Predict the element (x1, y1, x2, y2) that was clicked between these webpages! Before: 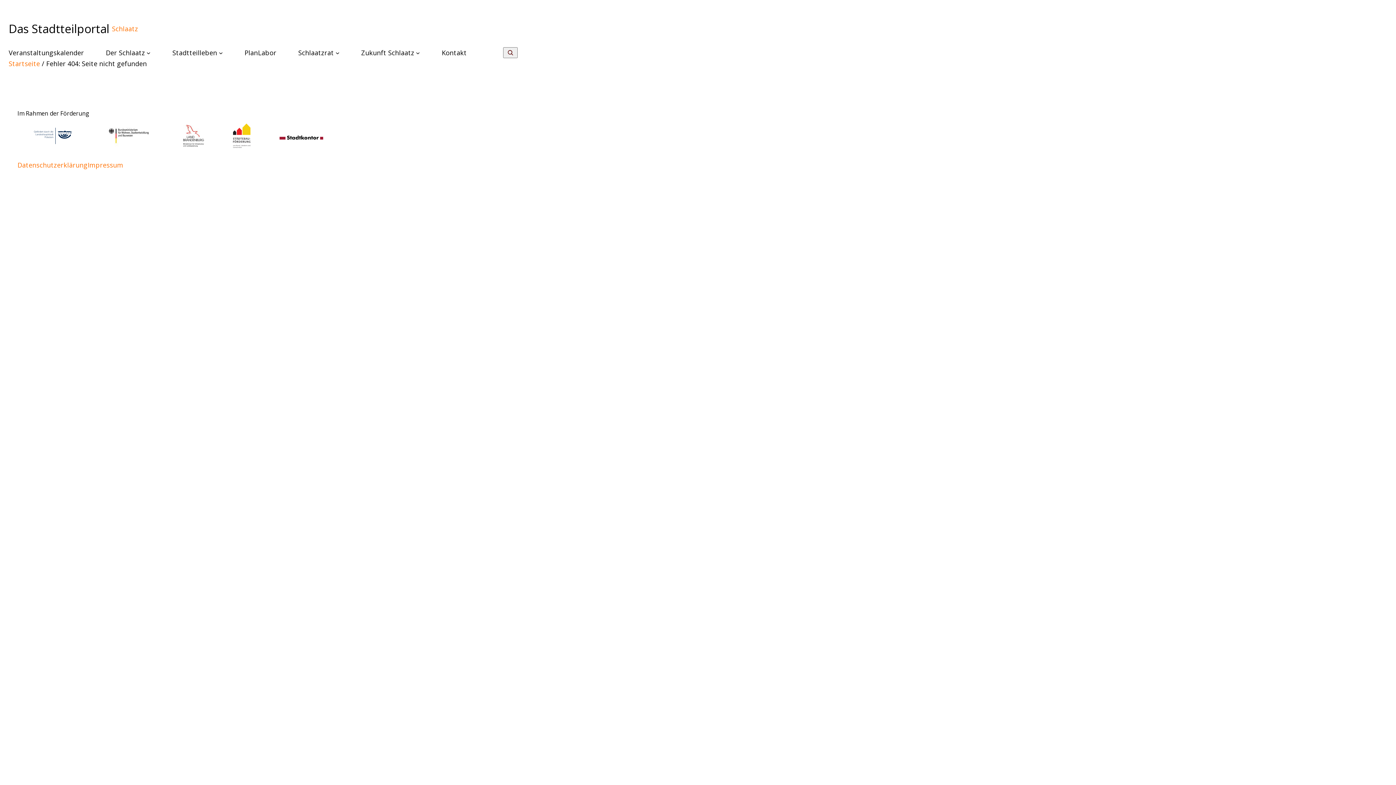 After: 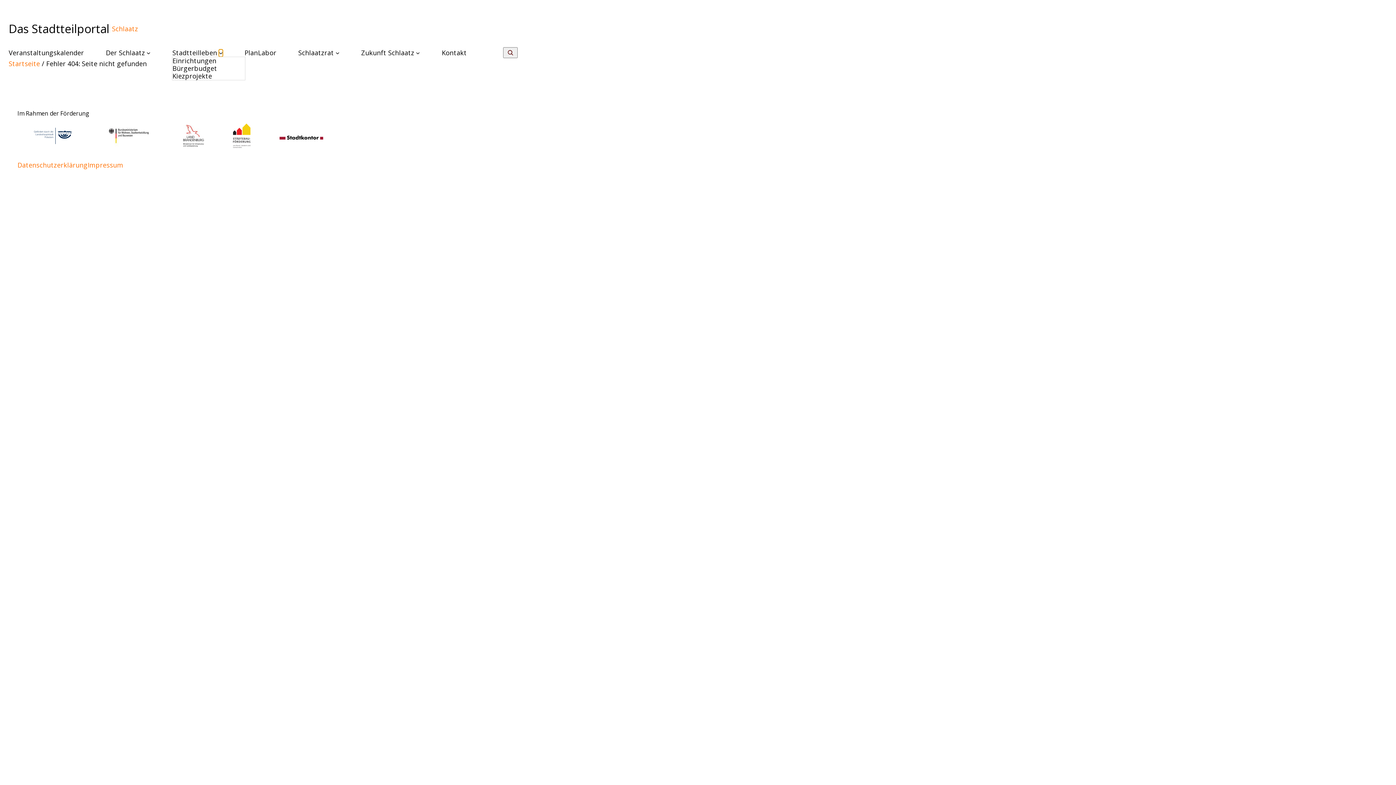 Action: bbox: (218, 50, 222, 54) label: Untermenü von Stadtteilleben